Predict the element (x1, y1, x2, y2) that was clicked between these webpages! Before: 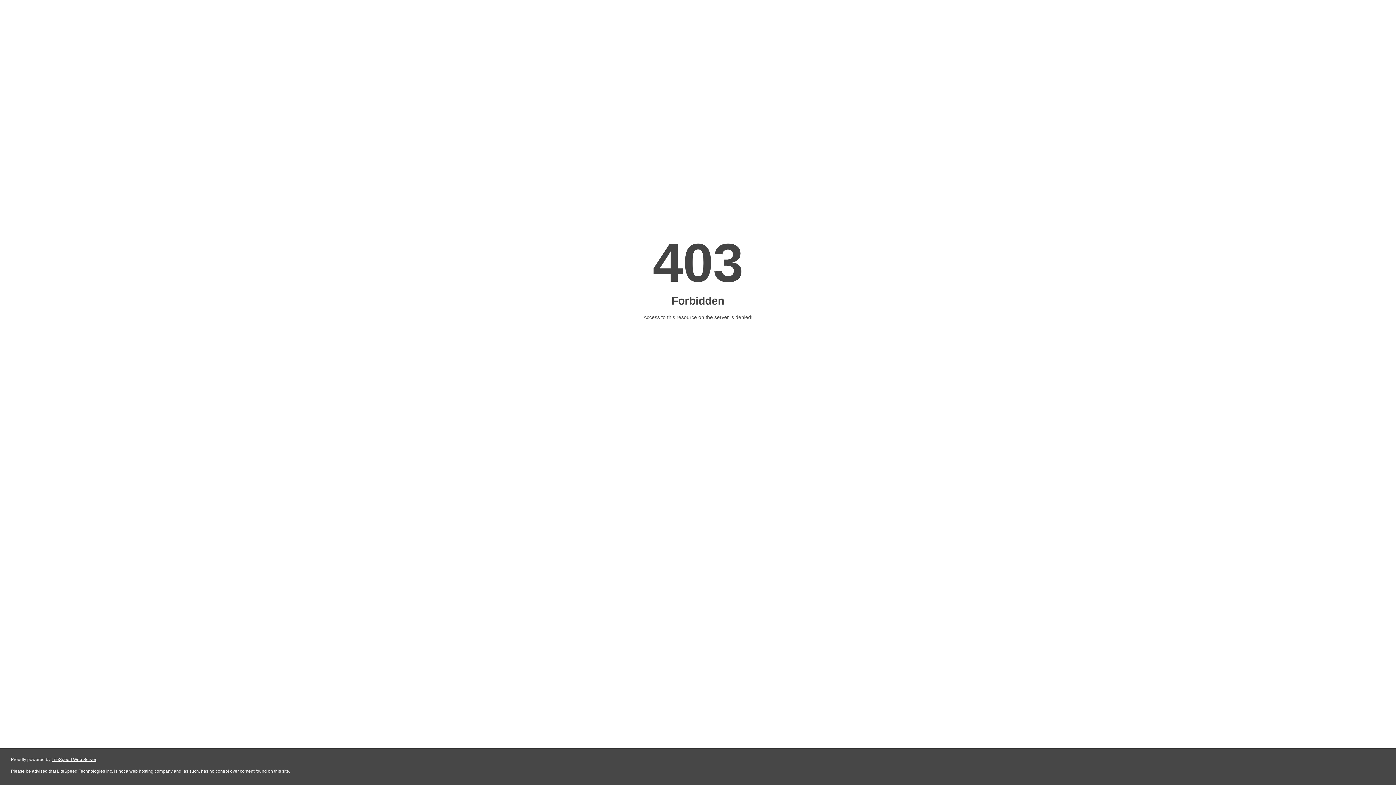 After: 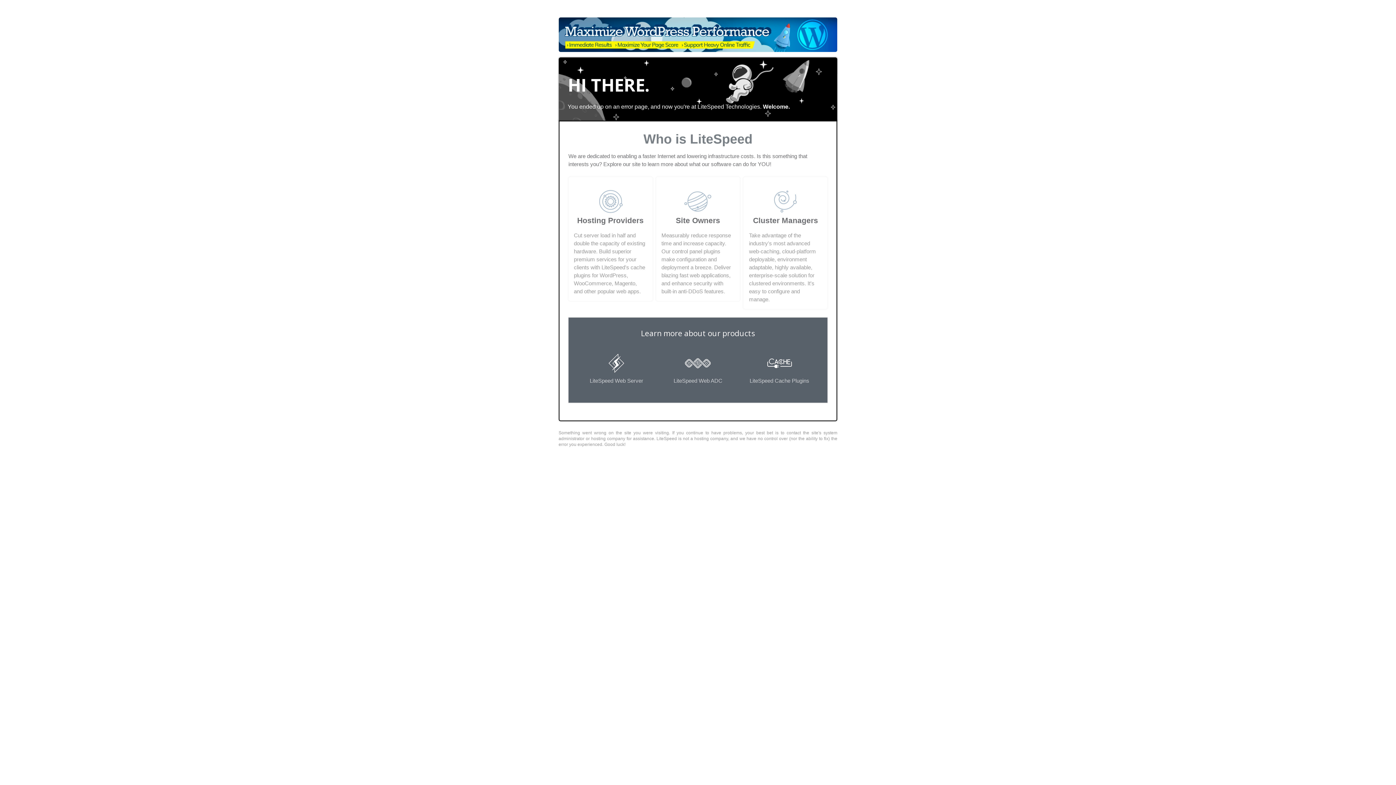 Action: label: LiteSpeed Web Server bbox: (51, 757, 96, 762)